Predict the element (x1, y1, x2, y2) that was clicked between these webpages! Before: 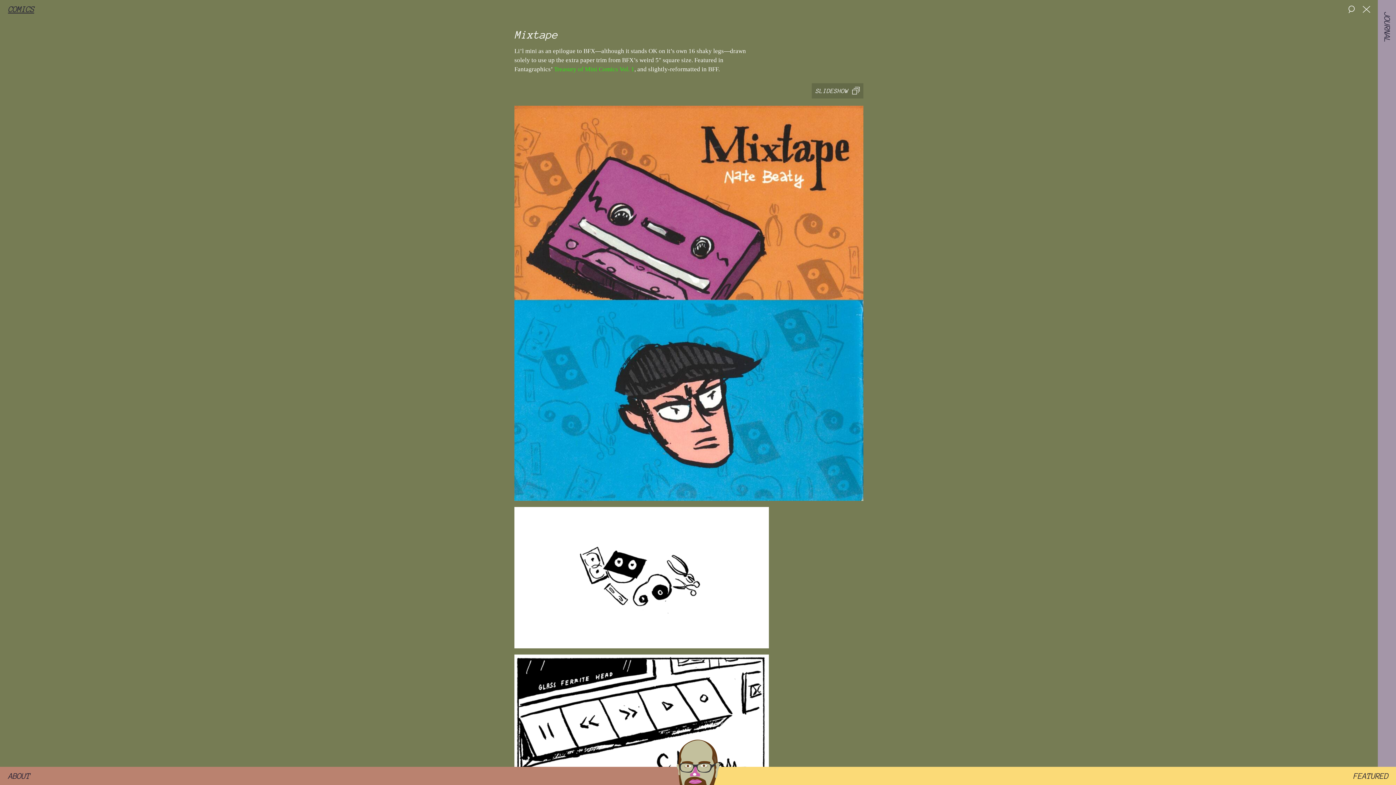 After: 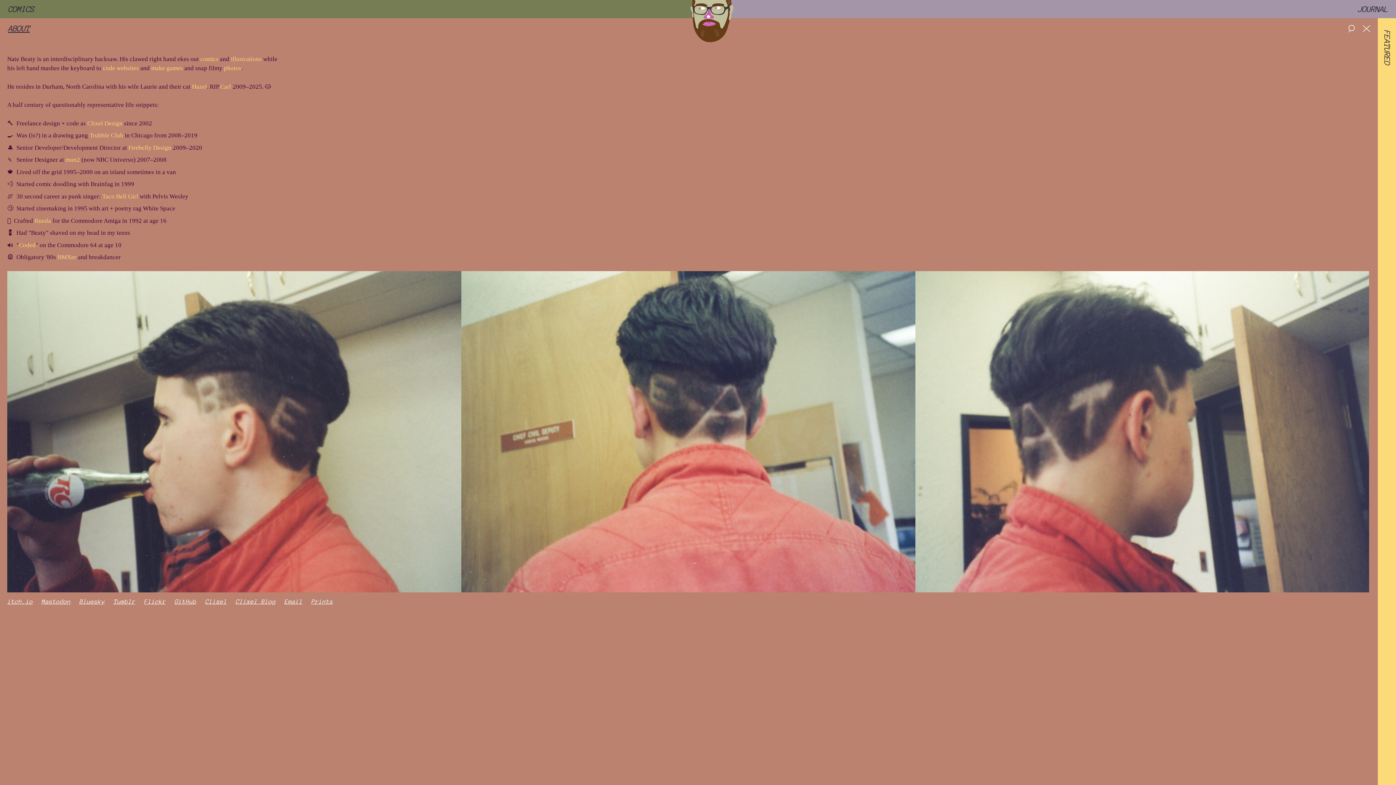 Action: bbox: (0, 767, 698, 785) label: ABOUT